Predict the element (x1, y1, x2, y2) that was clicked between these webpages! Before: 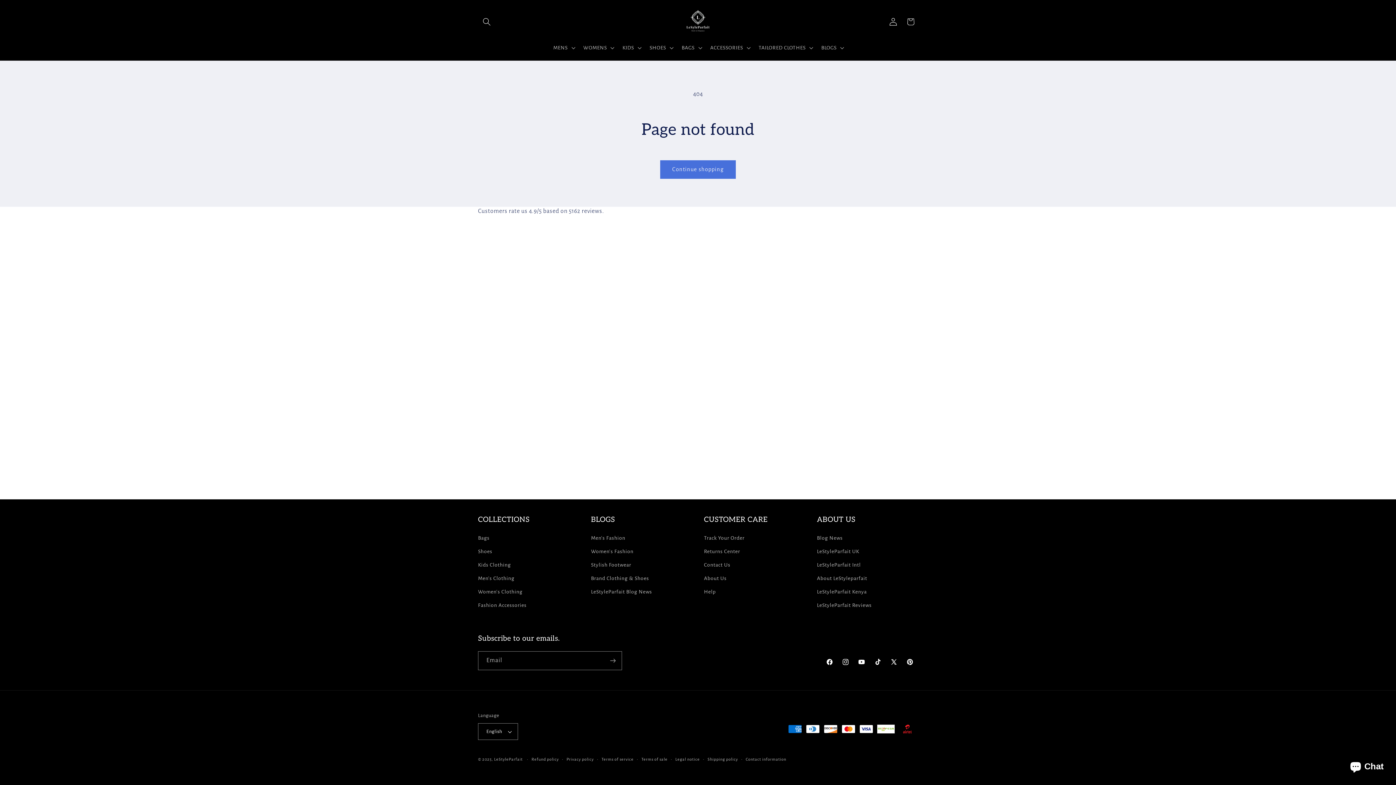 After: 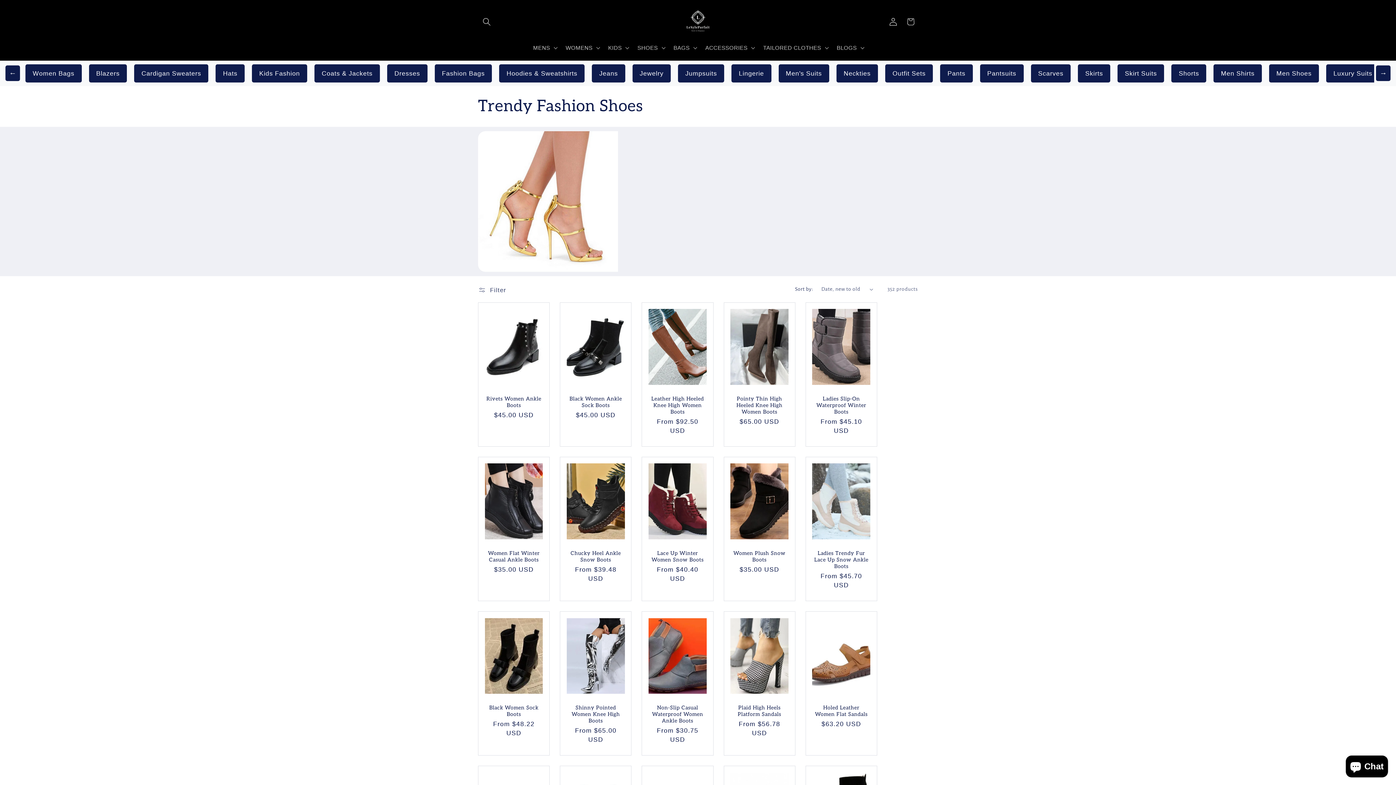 Action: bbox: (478, 545, 492, 558) label: Shoes